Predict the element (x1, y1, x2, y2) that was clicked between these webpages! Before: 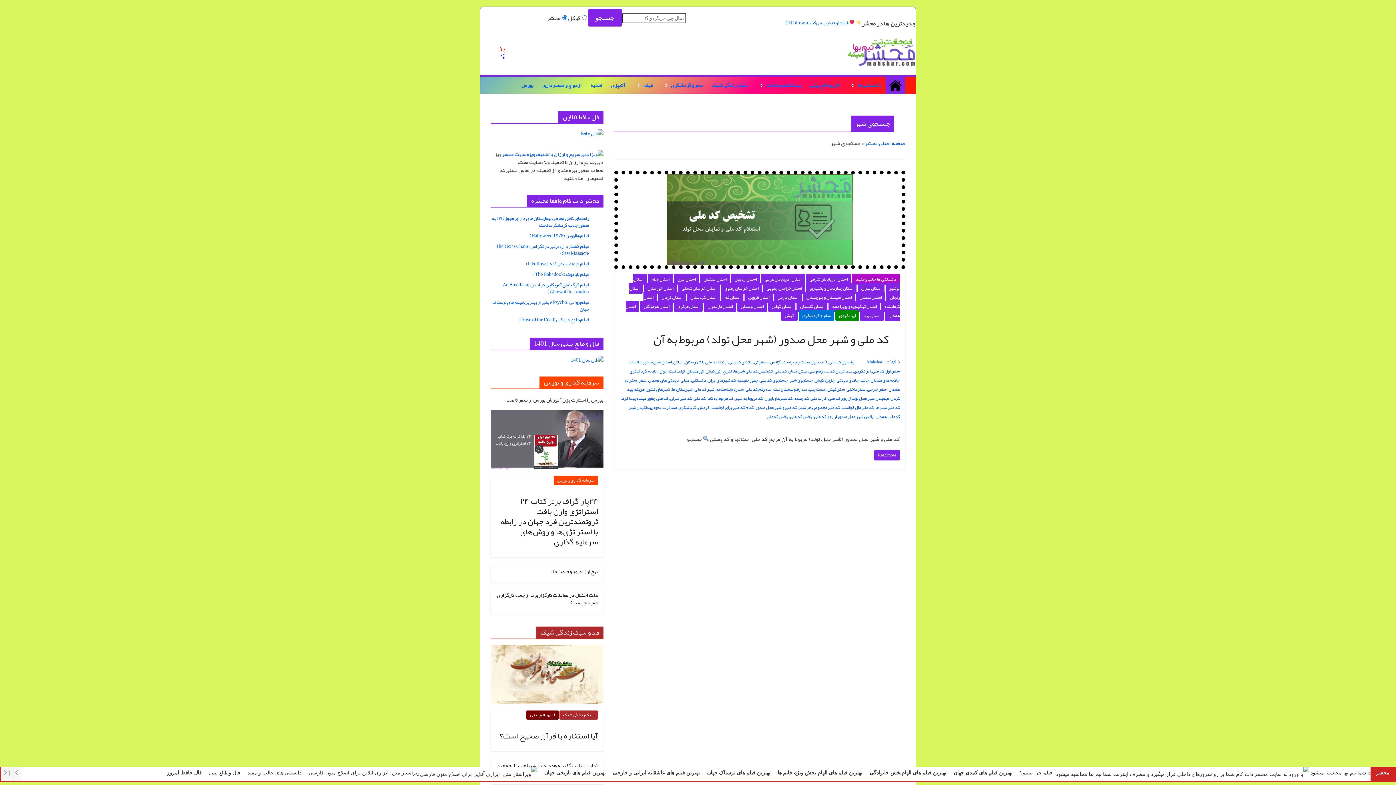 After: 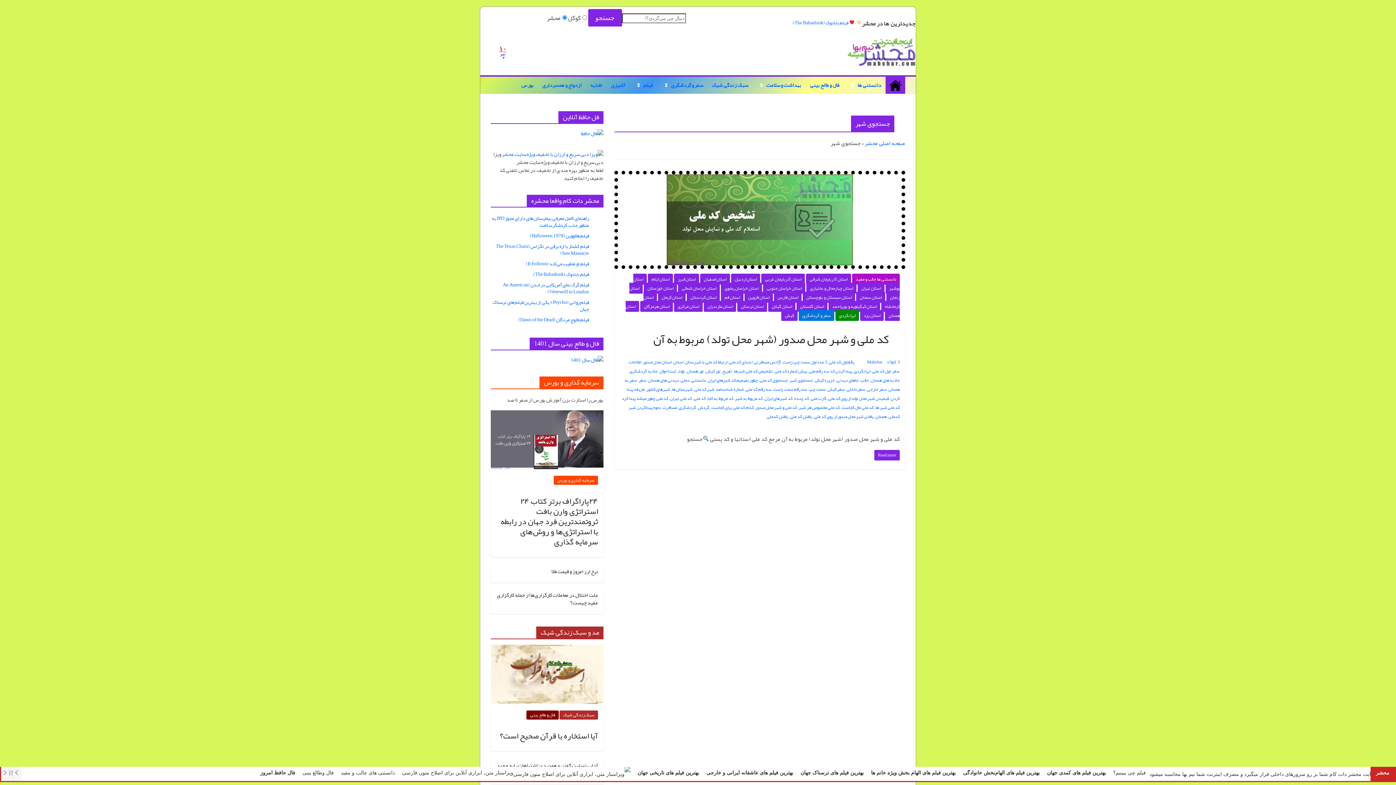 Action: label: استان کهگیلویه و بویراحمد bbox: (828, 301, 880, 312)